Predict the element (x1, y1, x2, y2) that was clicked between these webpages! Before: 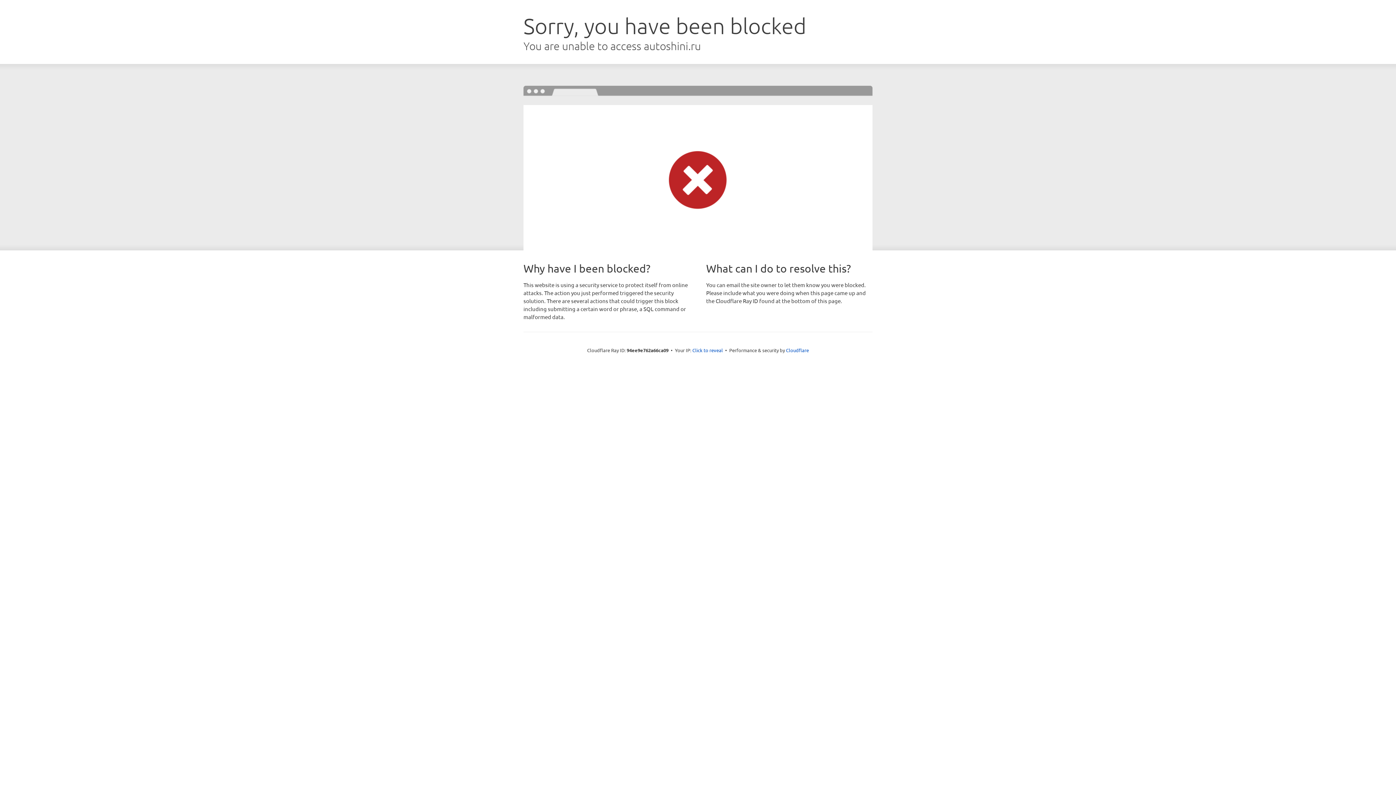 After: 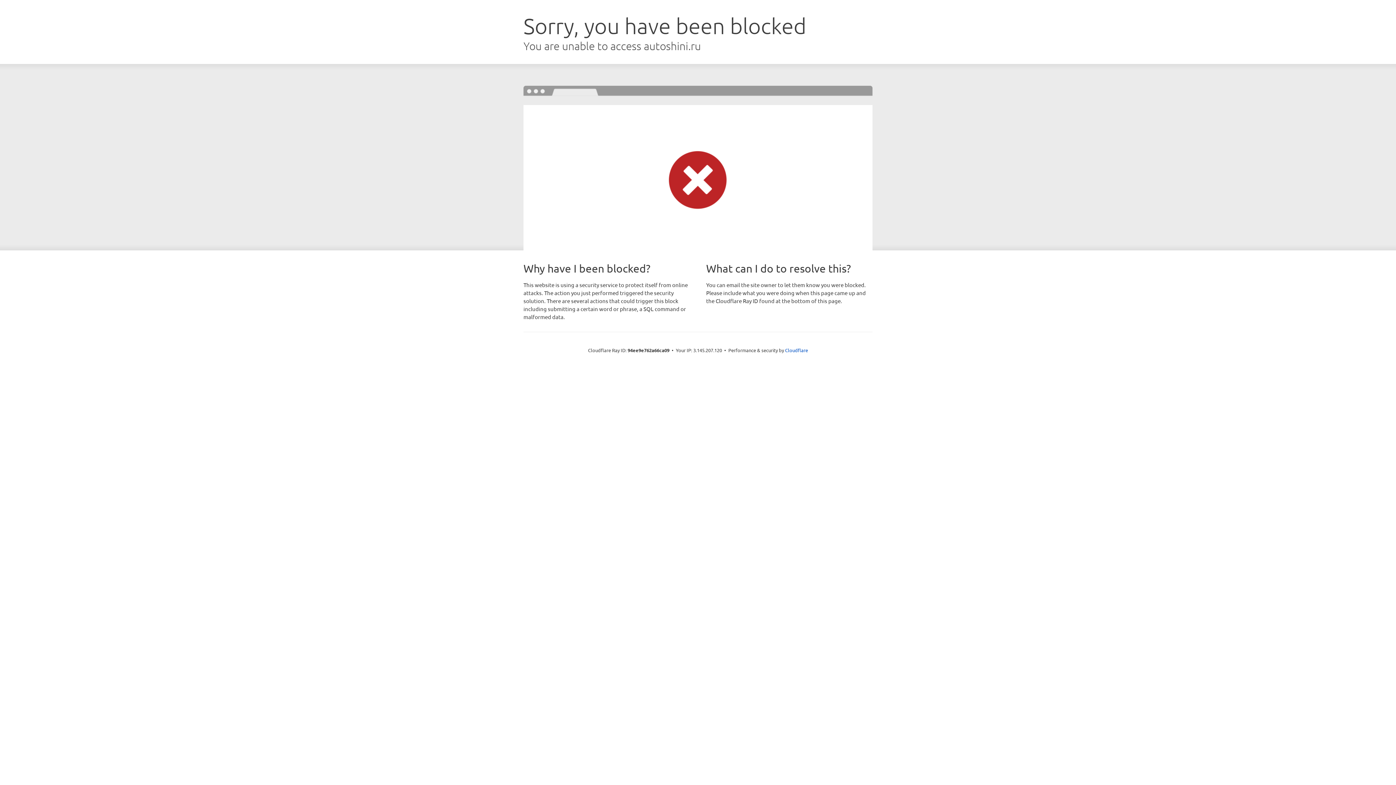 Action: label: Click to reveal bbox: (692, 346, 723, 353)